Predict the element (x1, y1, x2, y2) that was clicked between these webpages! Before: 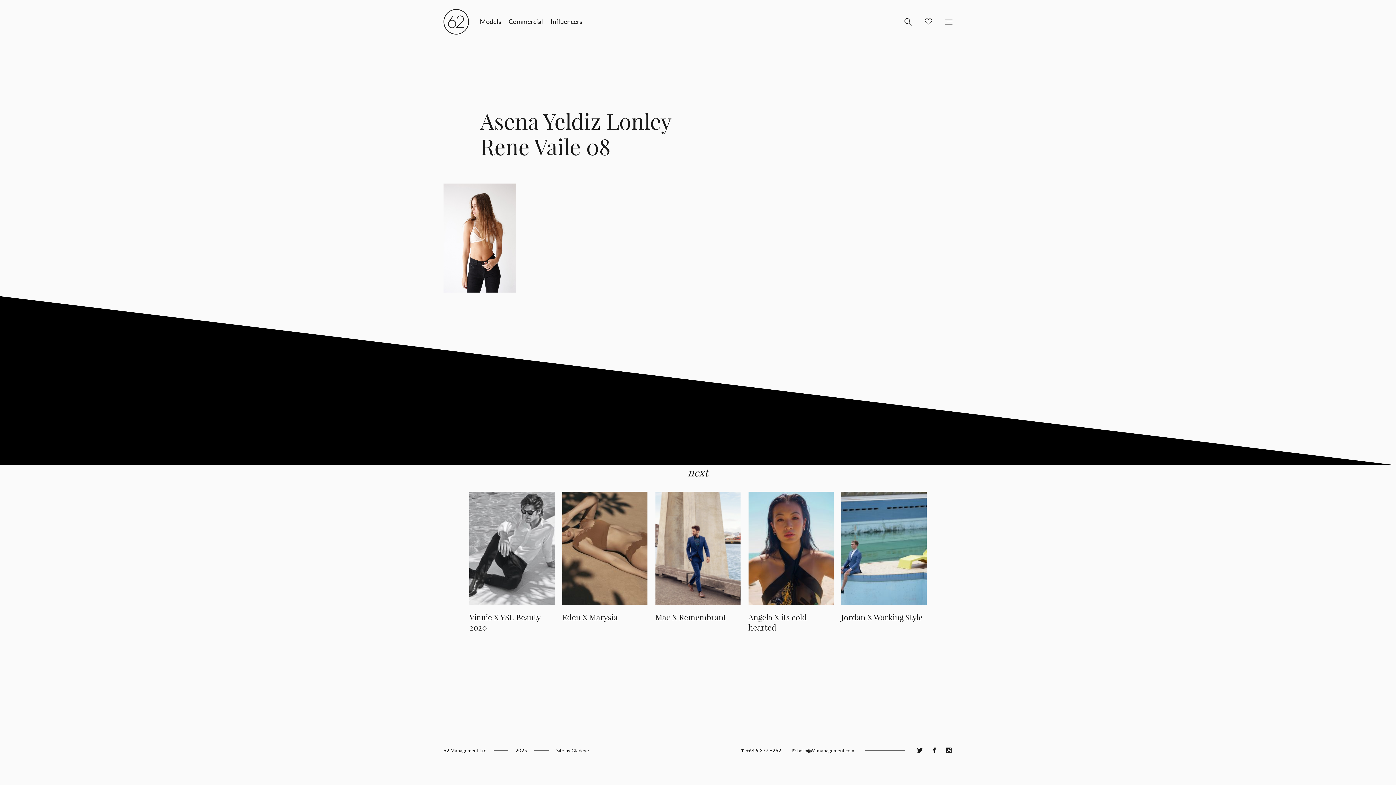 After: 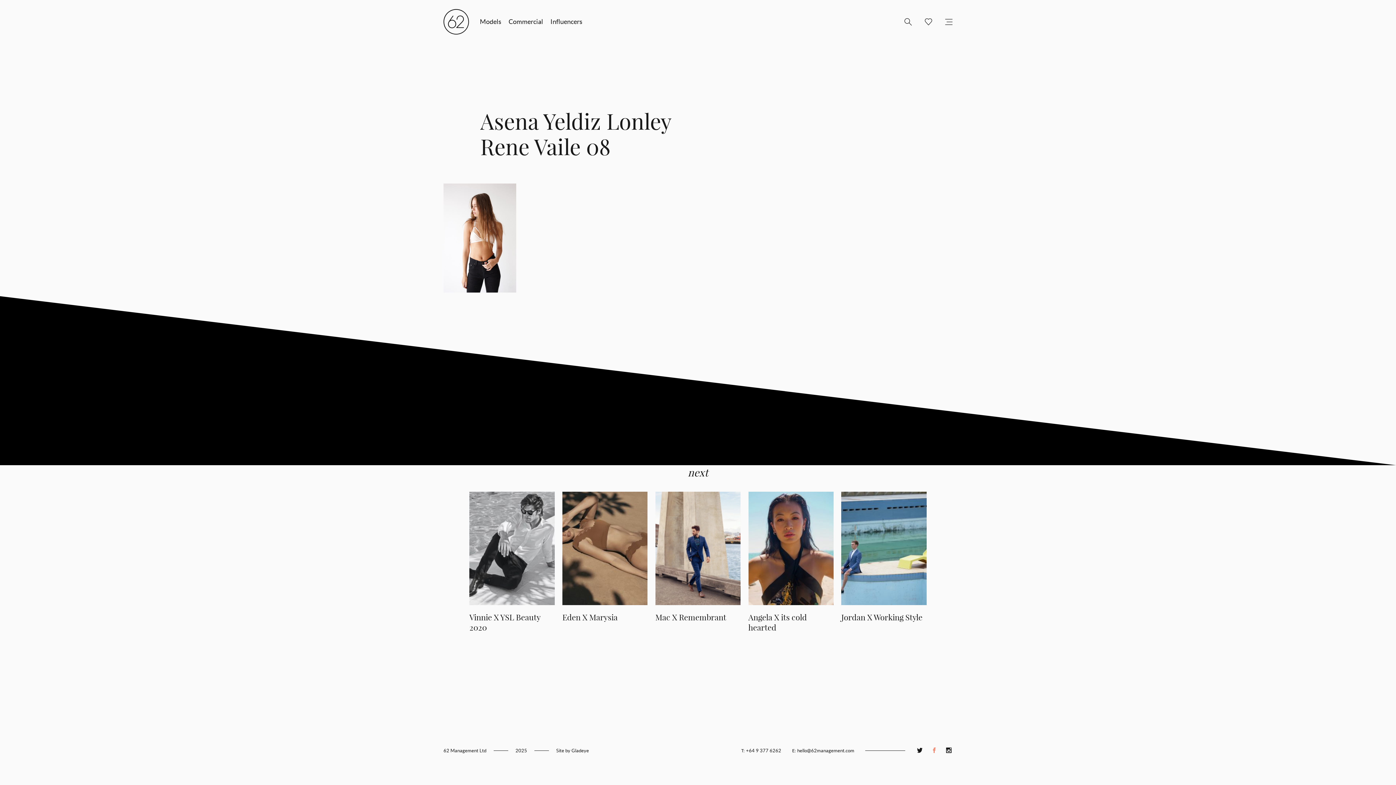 Action: bbox: (930, 747, 938, 754)